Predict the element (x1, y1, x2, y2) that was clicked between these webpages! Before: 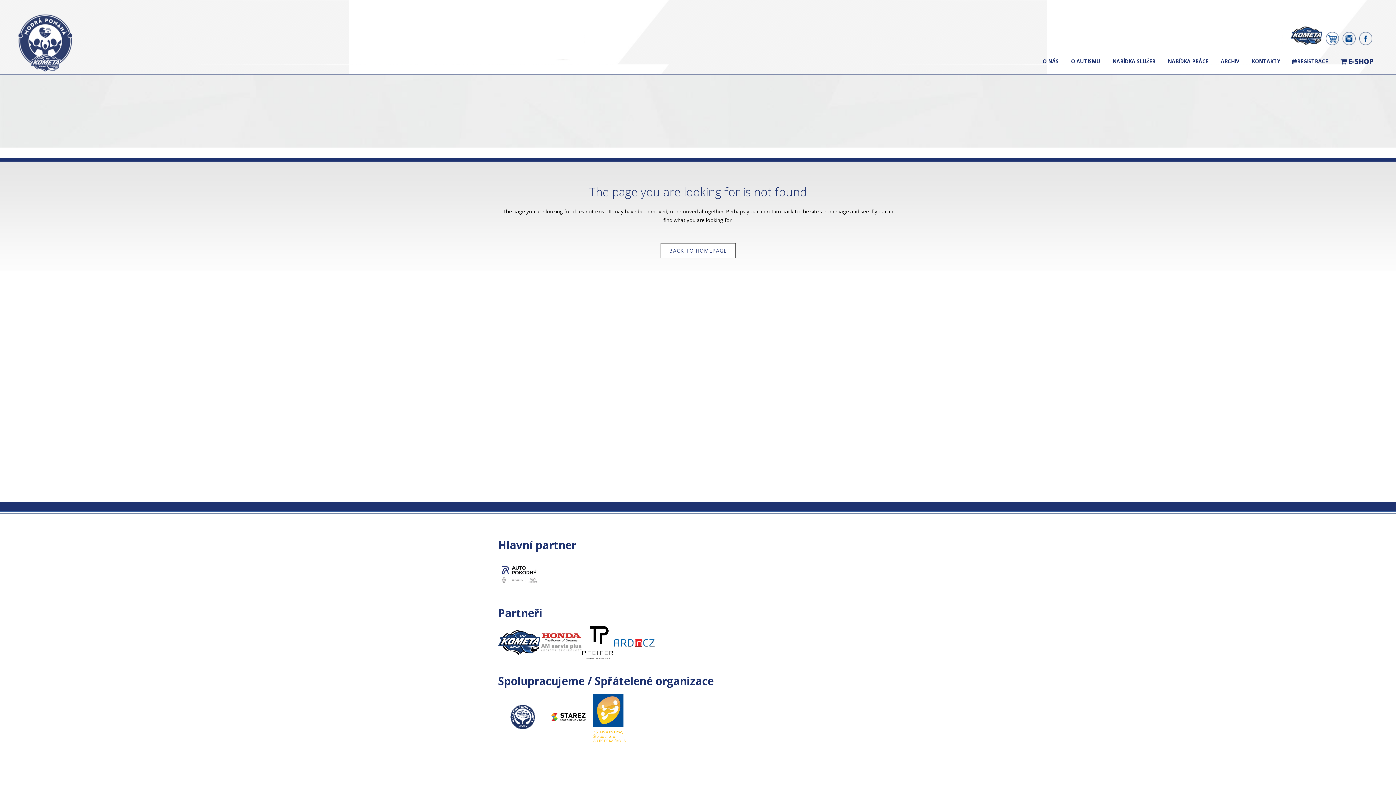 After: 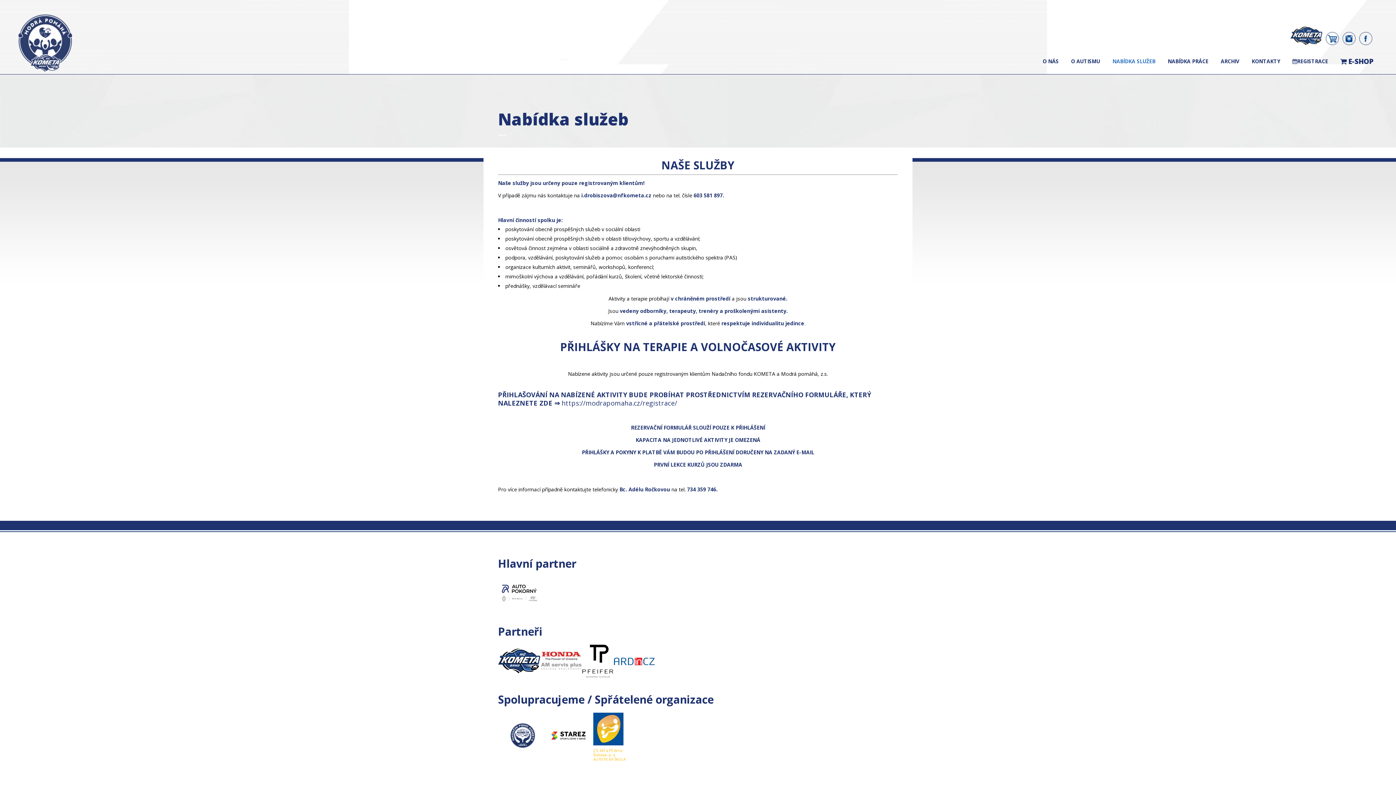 Action: label: NABÍDKA SLUŽEB bbox: (1106, 12, 1161, 74)